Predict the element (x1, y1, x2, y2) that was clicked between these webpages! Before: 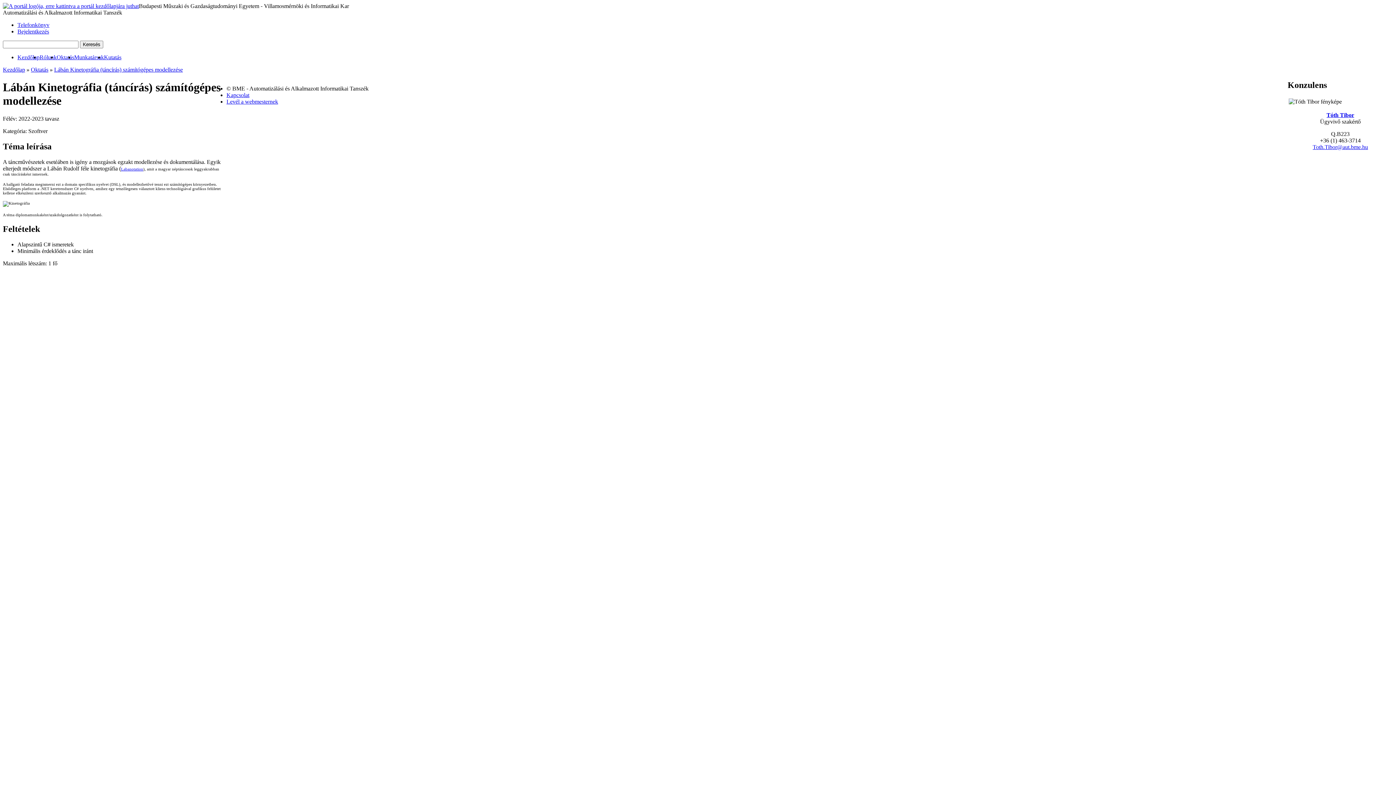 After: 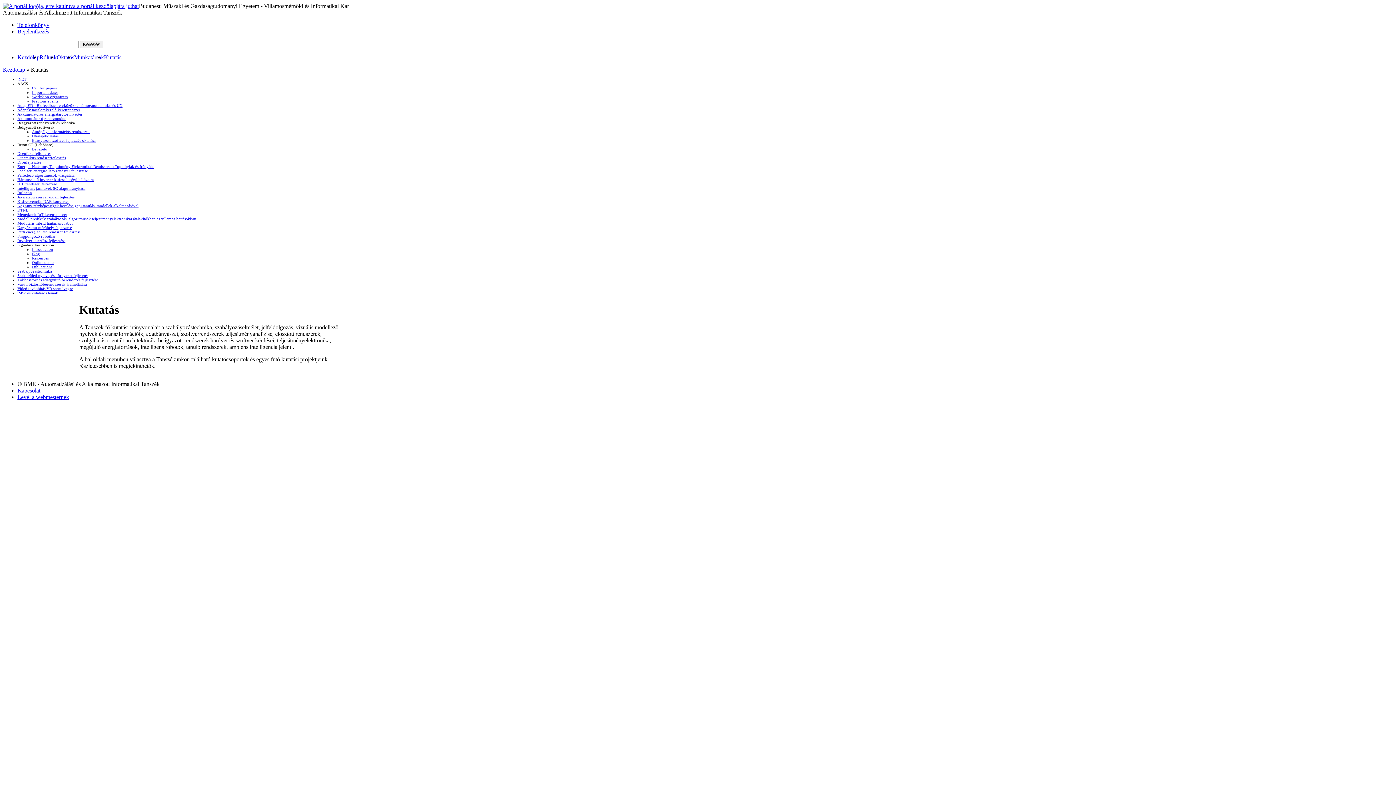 Action: label: Kutatás bbox: (104, 54, 121, 60)